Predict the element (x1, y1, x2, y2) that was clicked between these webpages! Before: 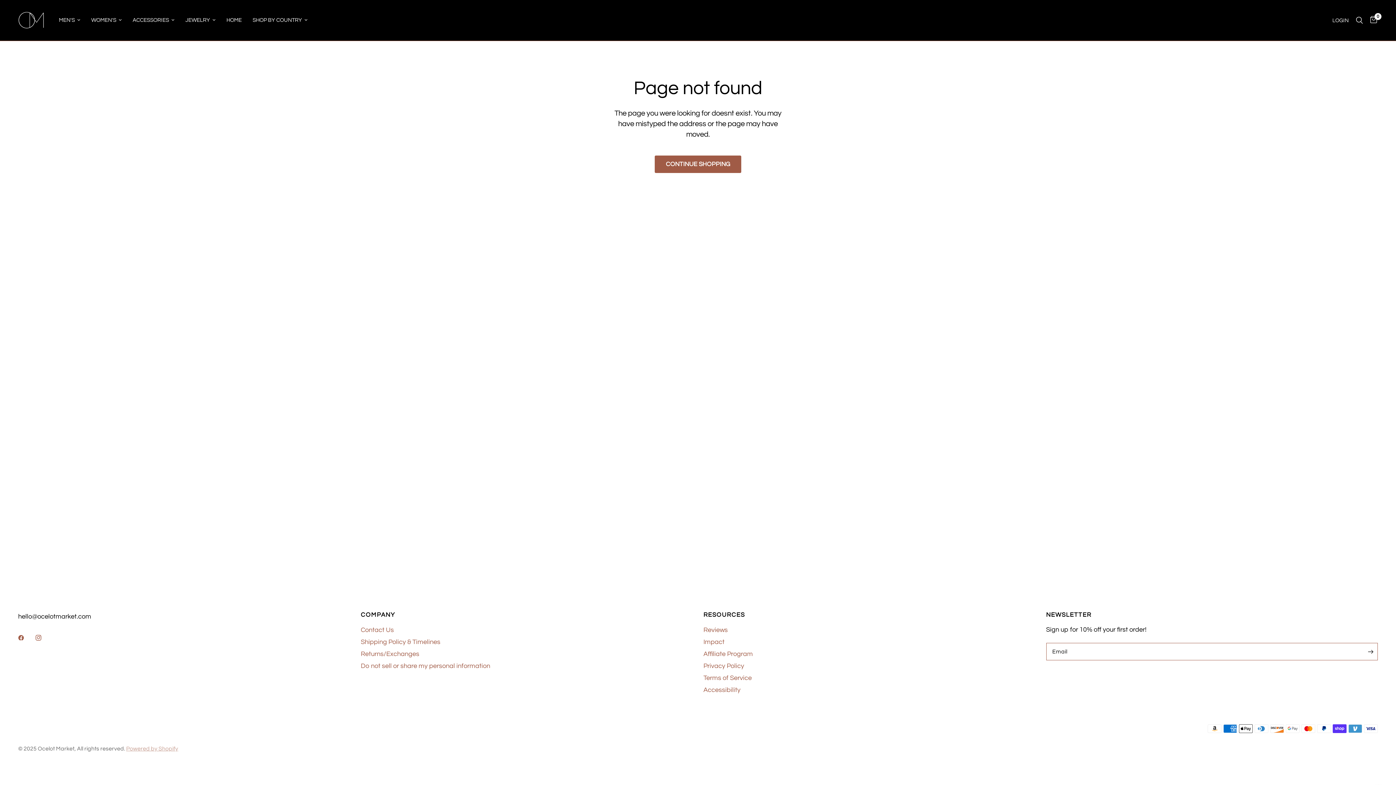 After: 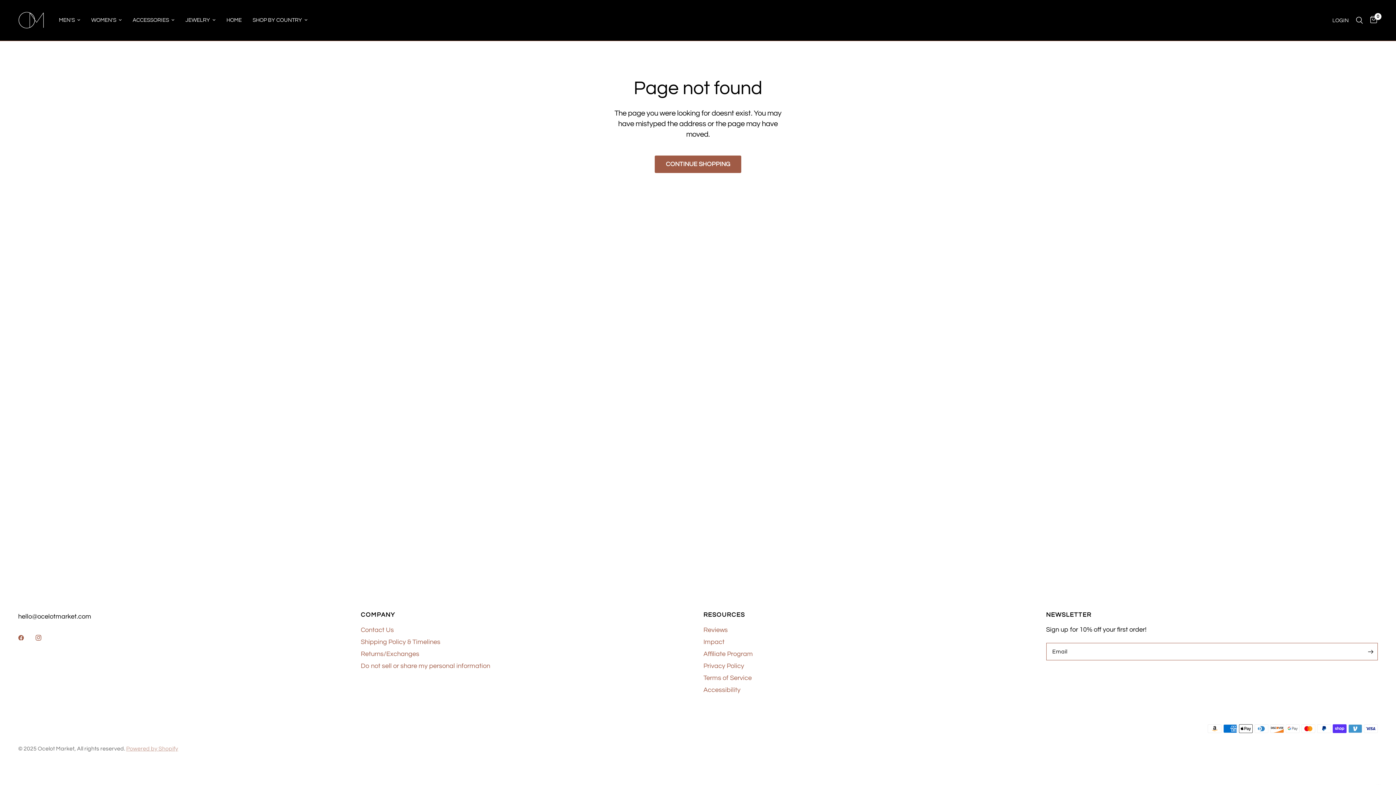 Action: bbox: (18, 630, 34, 646)